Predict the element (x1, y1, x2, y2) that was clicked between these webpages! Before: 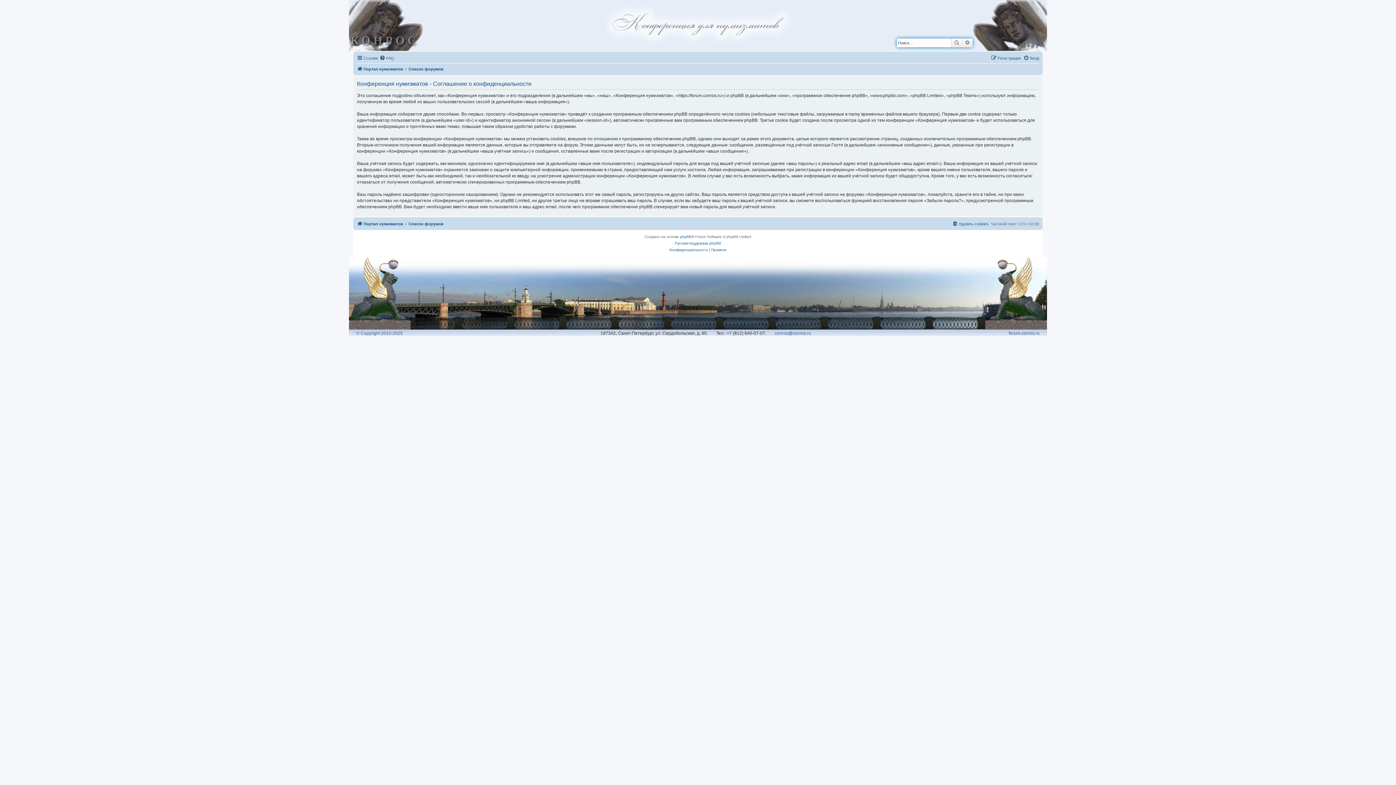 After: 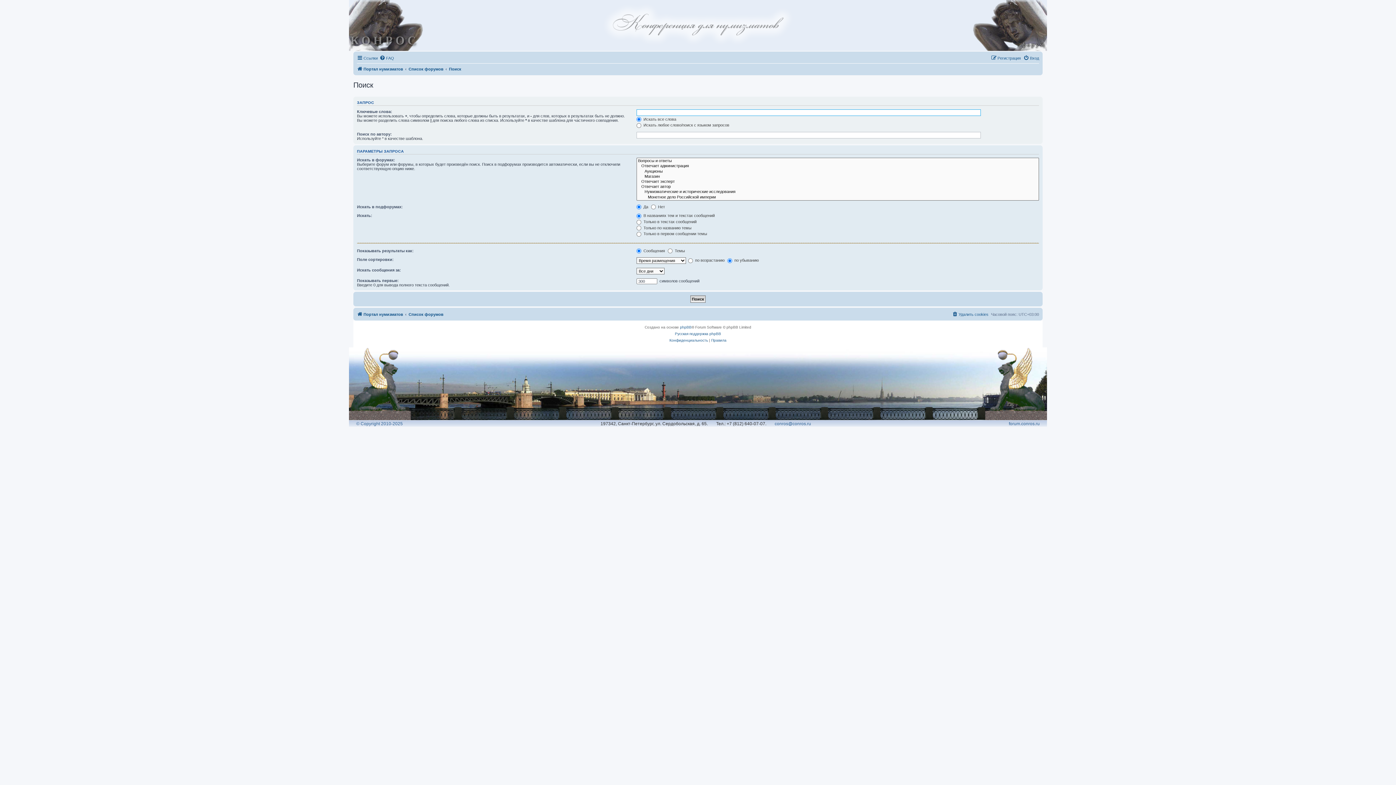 Action: bbox: (962, 38, 972, 47) label: Расширенный поиск